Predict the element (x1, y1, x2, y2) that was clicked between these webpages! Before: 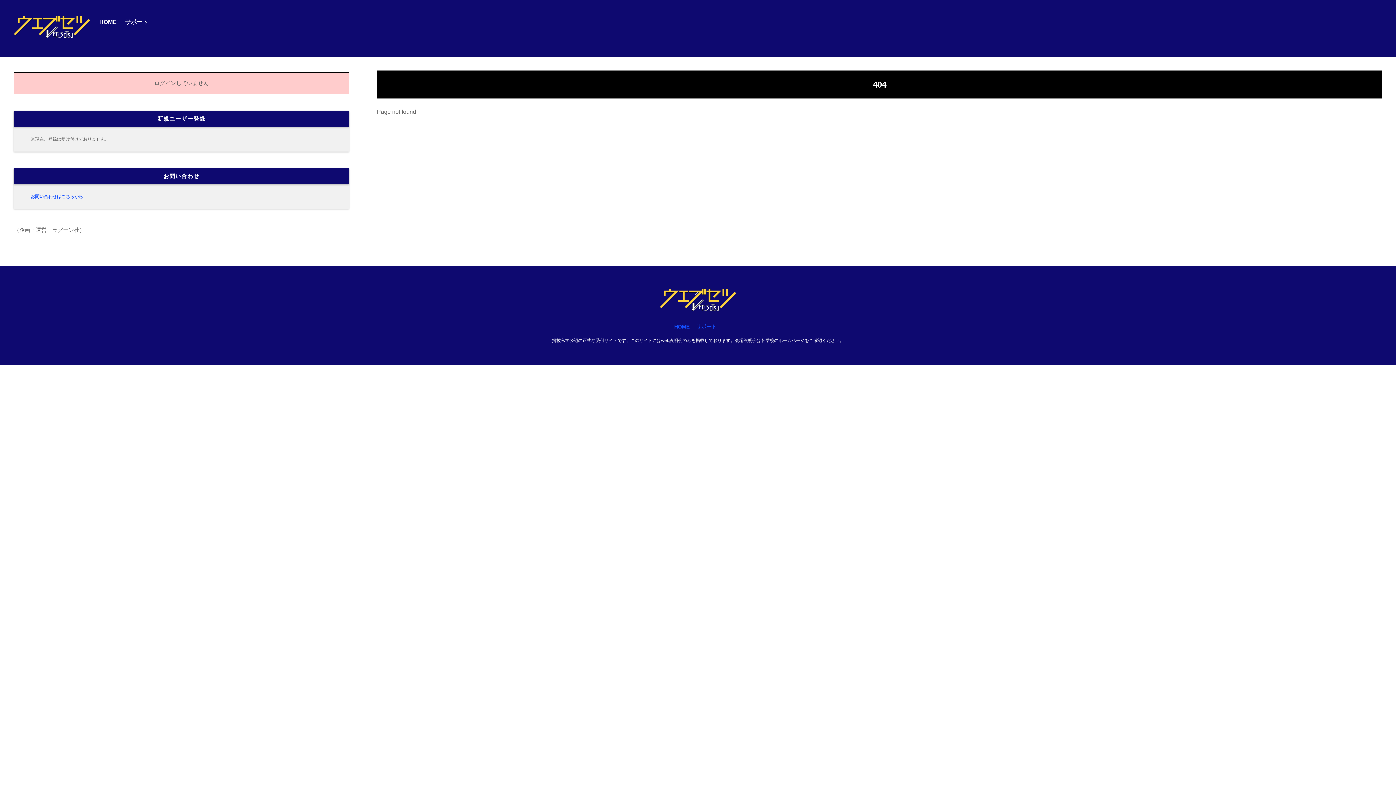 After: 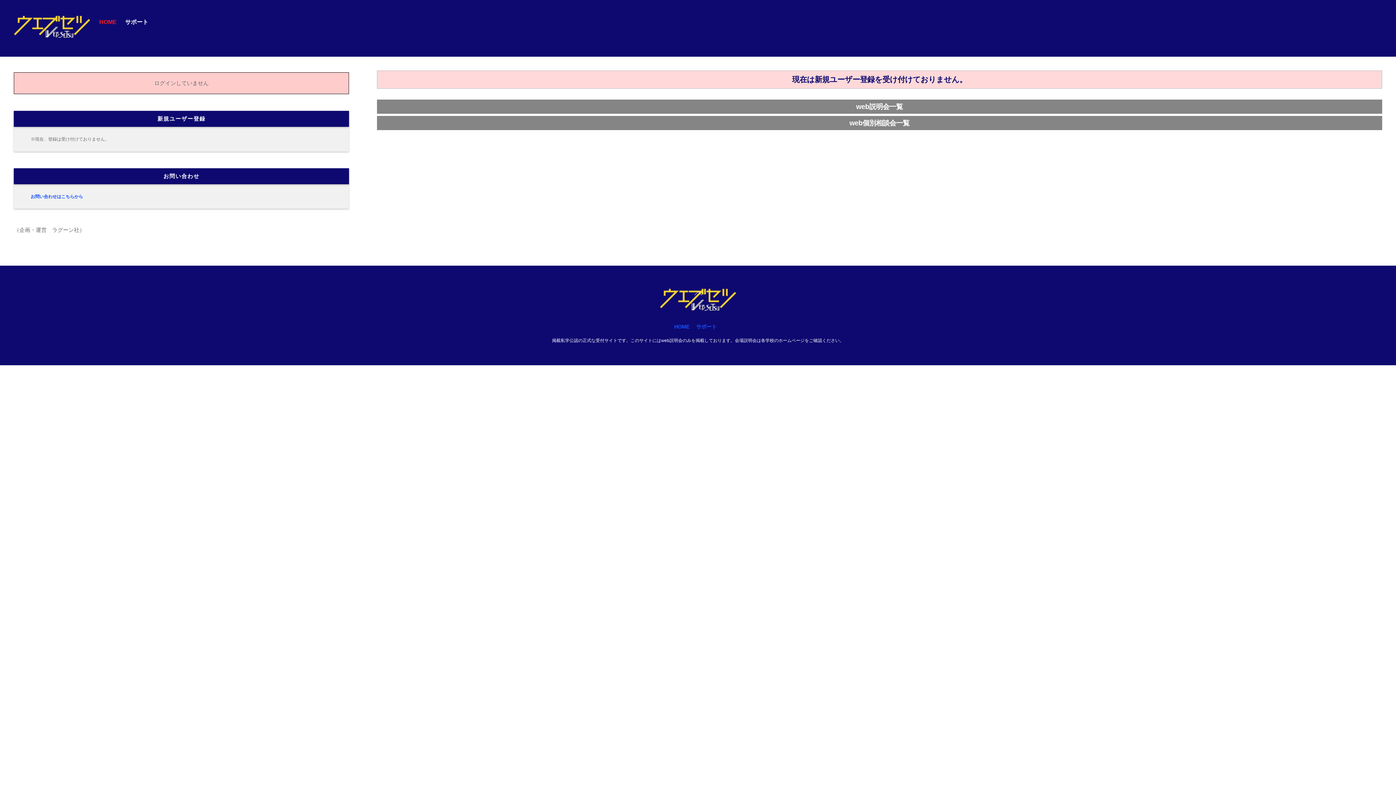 Action: bbox: (13, 24, 90, 41)